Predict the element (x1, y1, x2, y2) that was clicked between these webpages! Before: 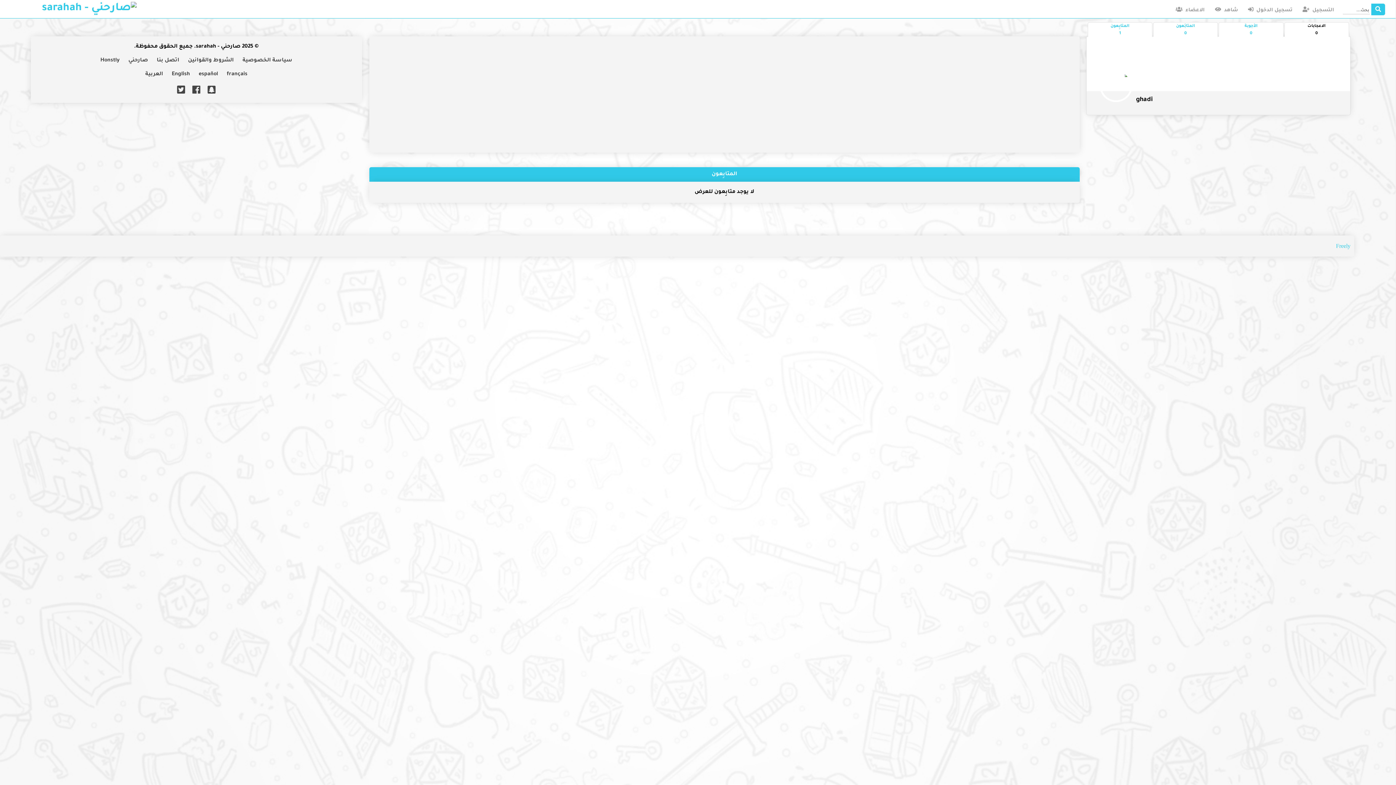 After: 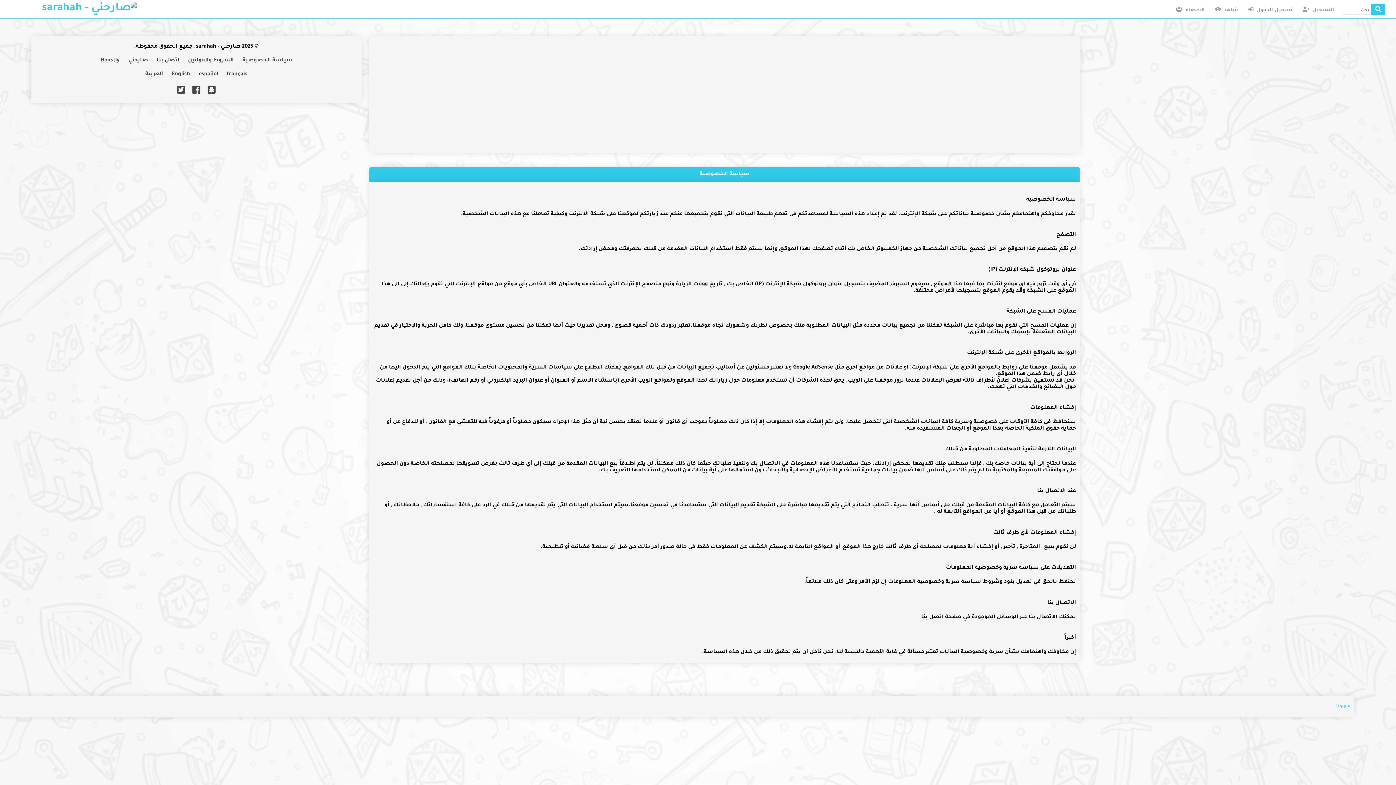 Action: bbox: (237, 57, 296, 63) label: سياسة الخصوصية 